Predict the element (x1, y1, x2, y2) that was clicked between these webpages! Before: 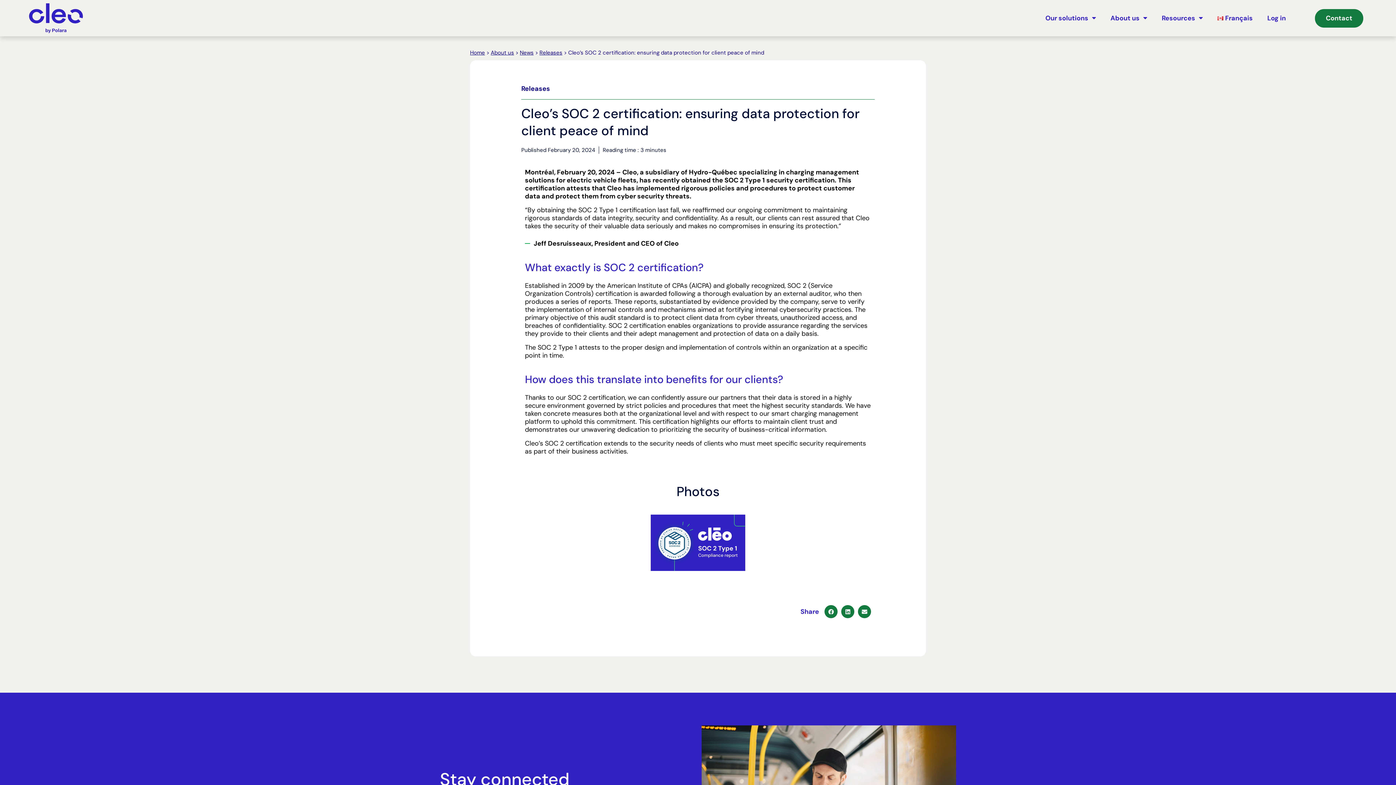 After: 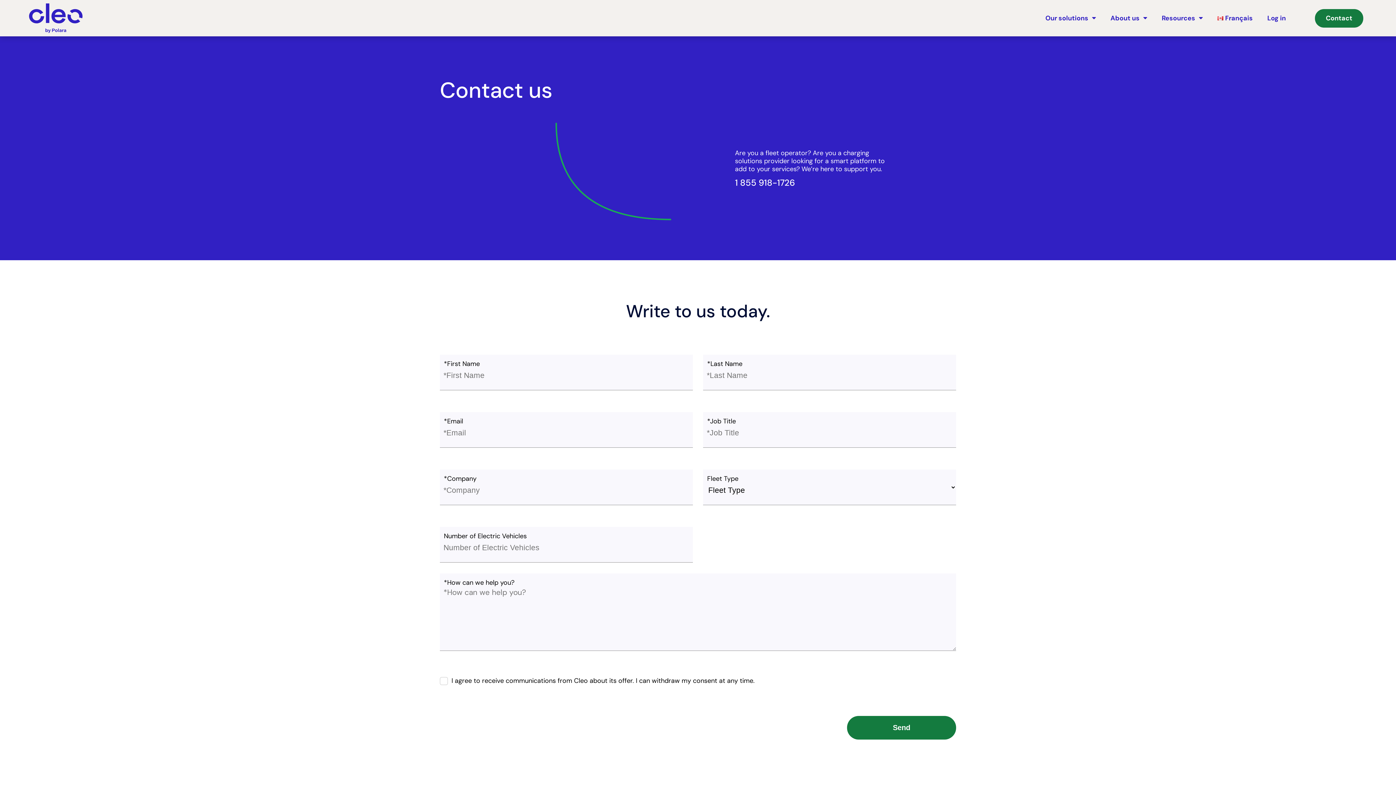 Action: bbox: (1315, 8, 1363, 27) label: Contact